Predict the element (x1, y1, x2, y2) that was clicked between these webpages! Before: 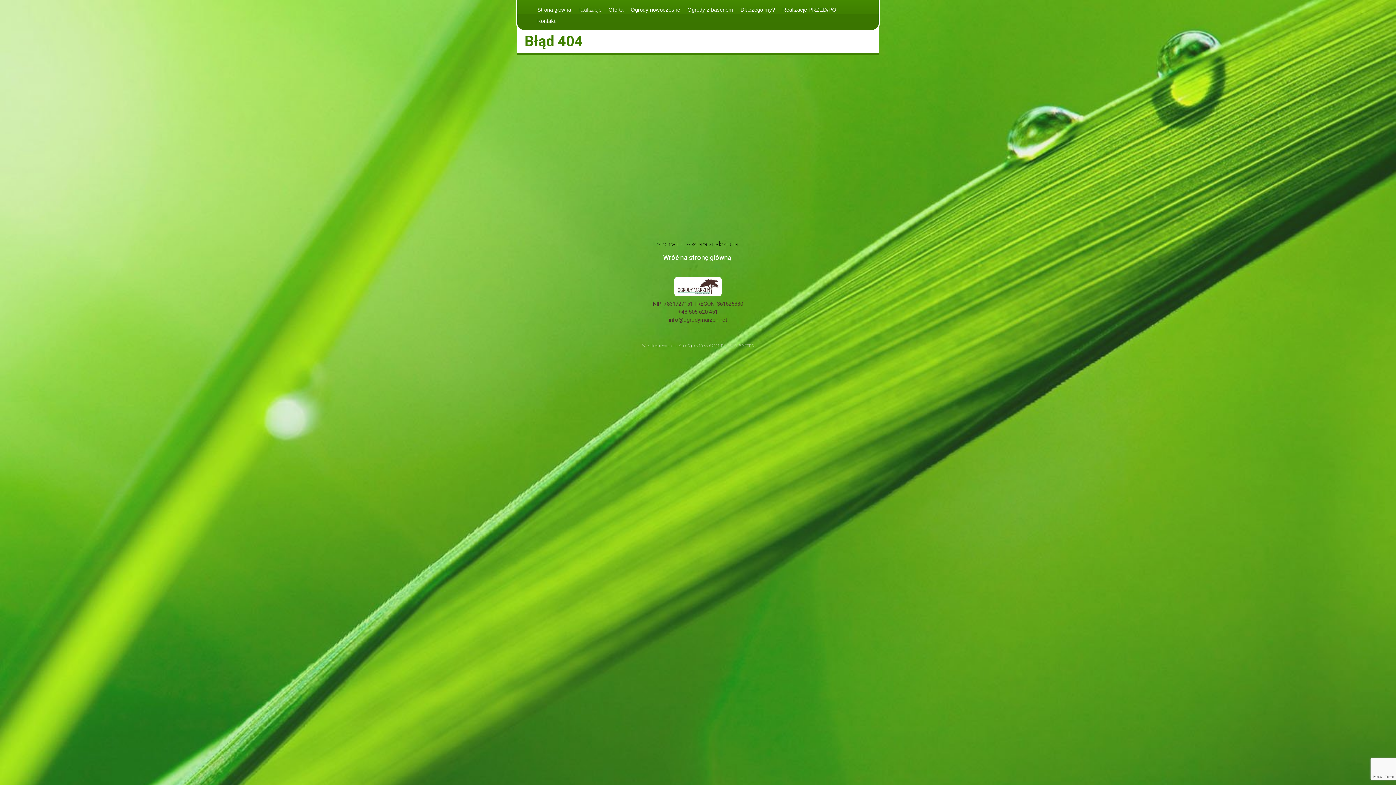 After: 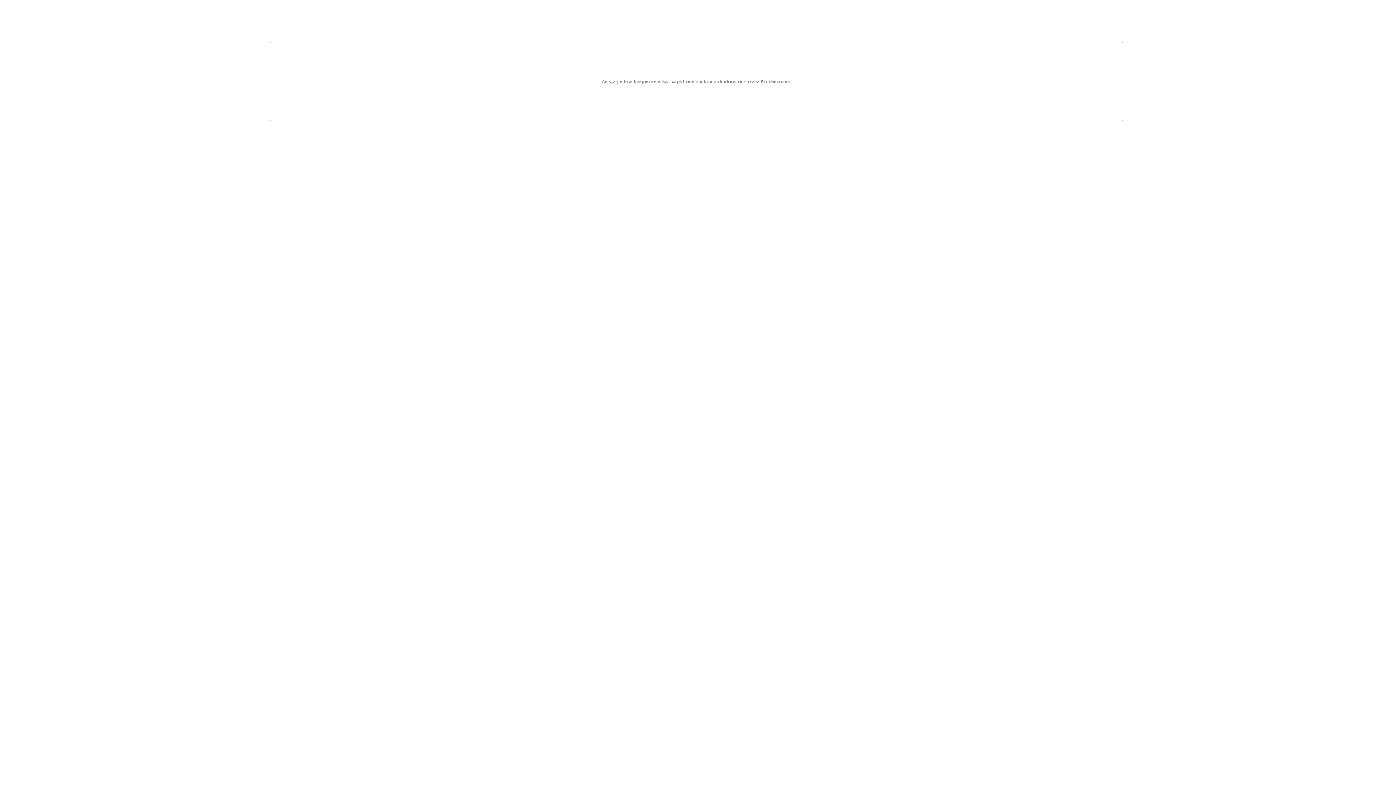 Action: bbox: (739, 343, 754, 347) label: 8 PIĘTRO